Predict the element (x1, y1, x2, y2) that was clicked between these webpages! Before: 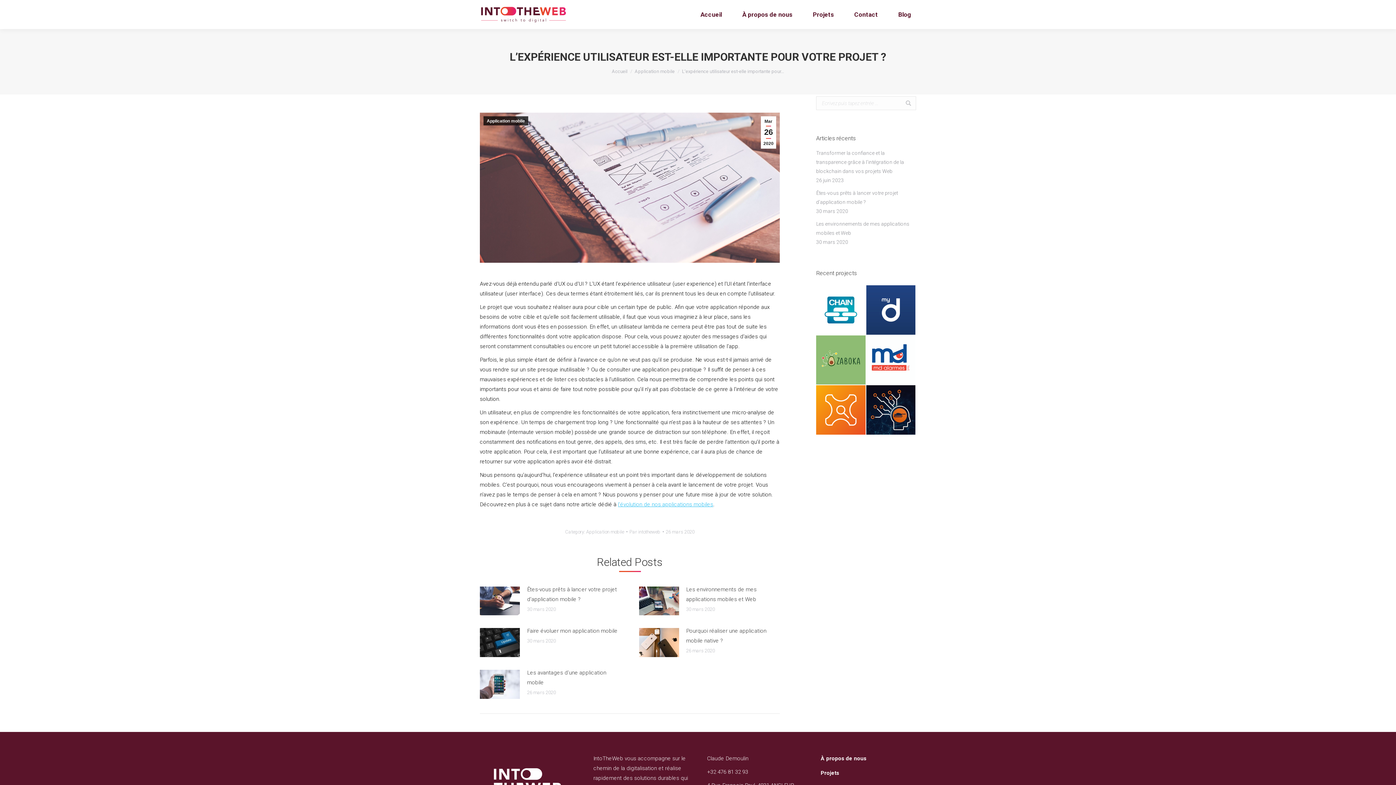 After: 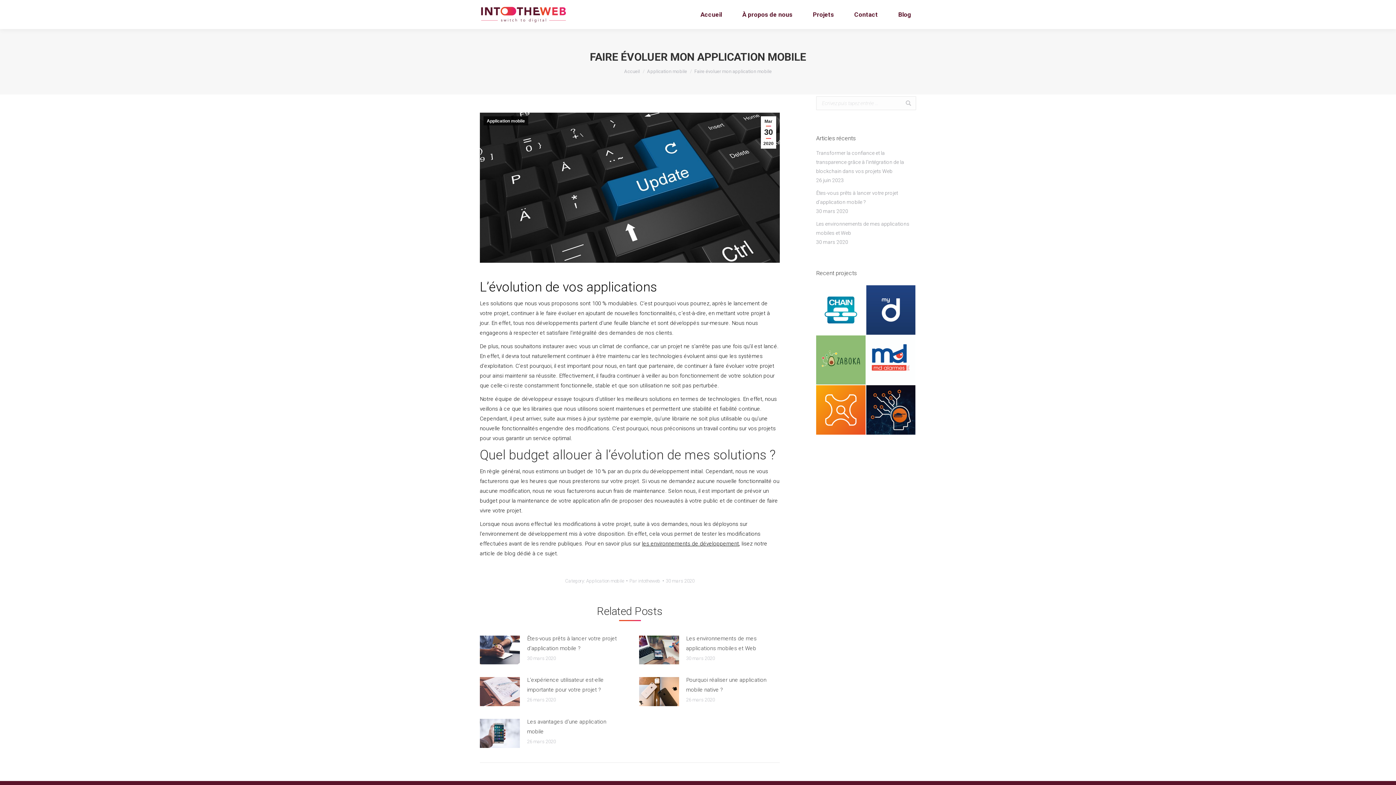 Action: bbox: (480, 628, 520, 657)